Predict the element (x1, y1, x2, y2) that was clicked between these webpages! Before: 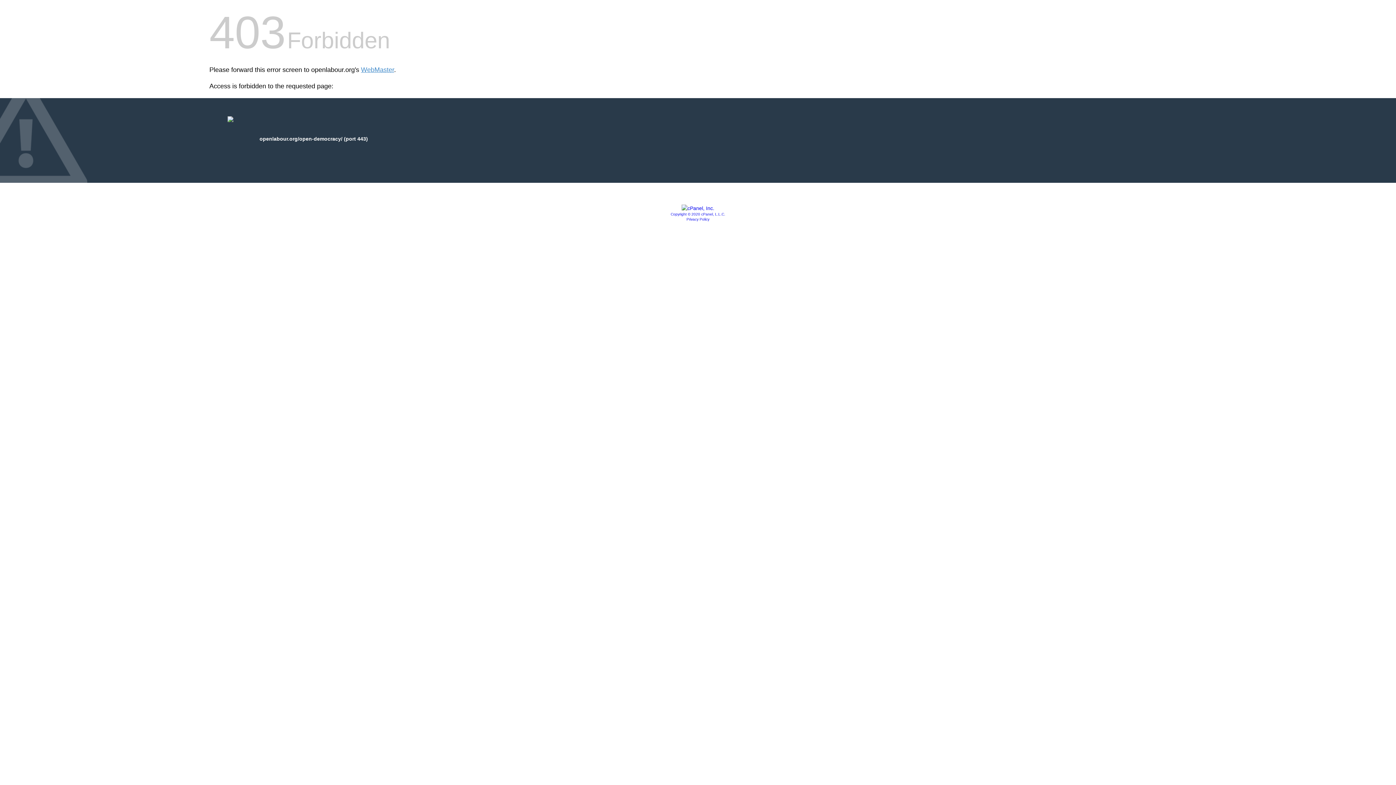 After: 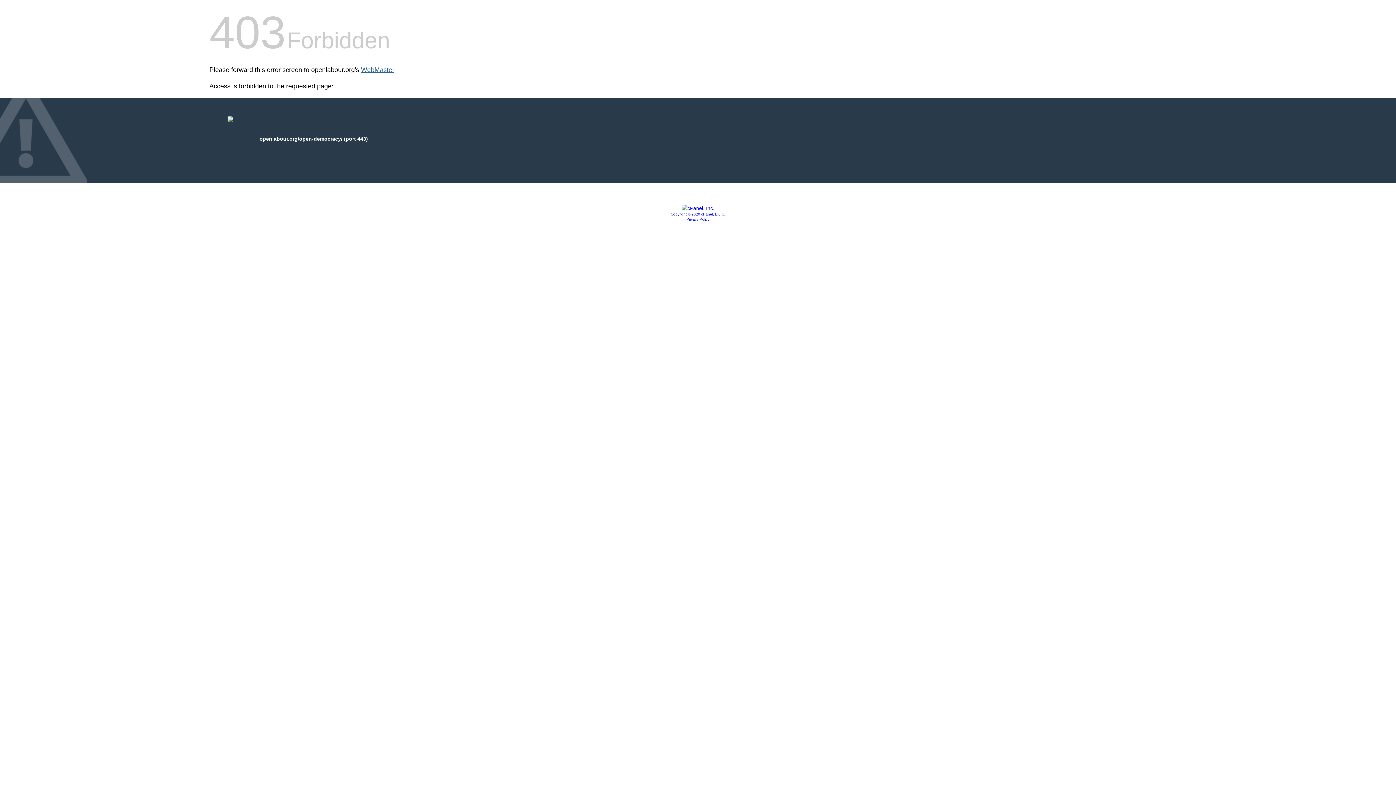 Action: label: WebMaster bbox: (361, 66, 394, 73)